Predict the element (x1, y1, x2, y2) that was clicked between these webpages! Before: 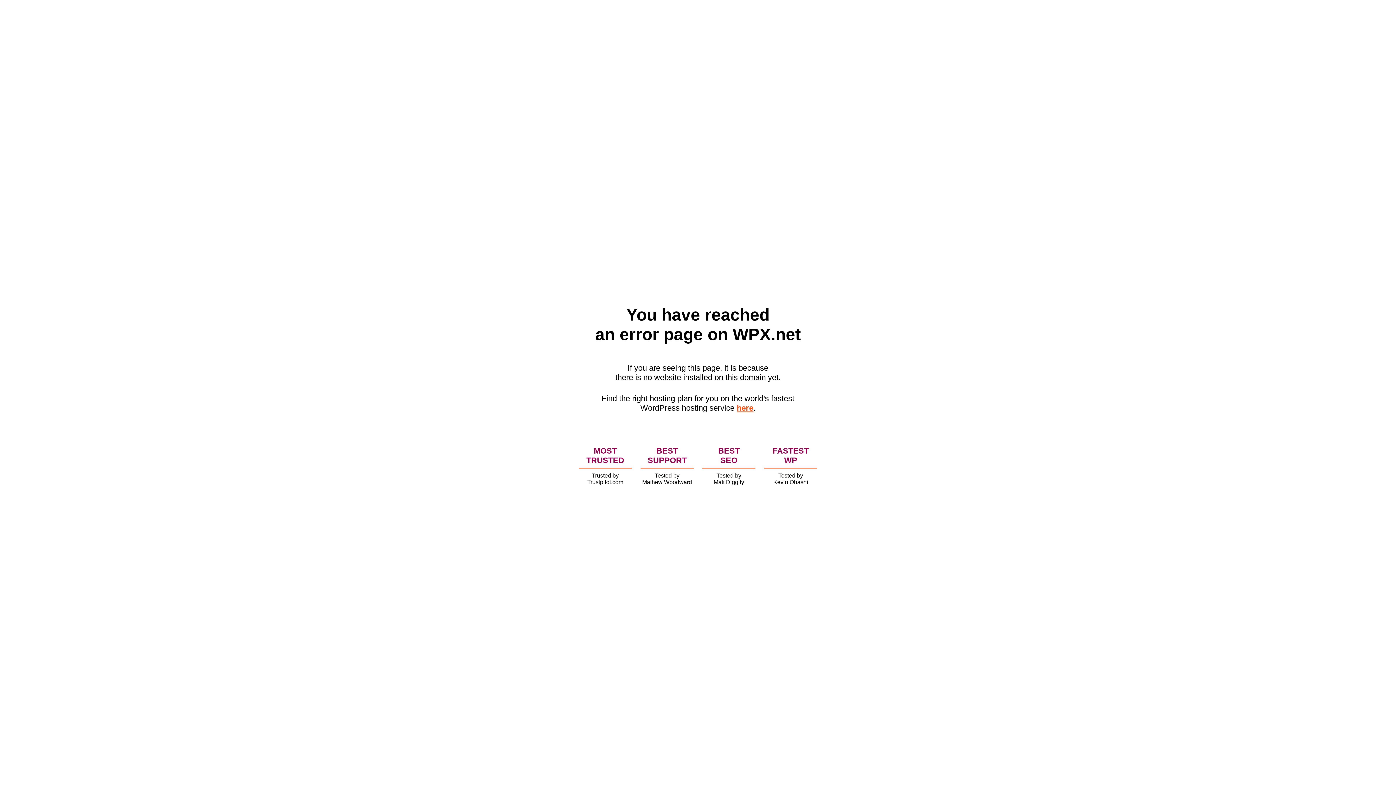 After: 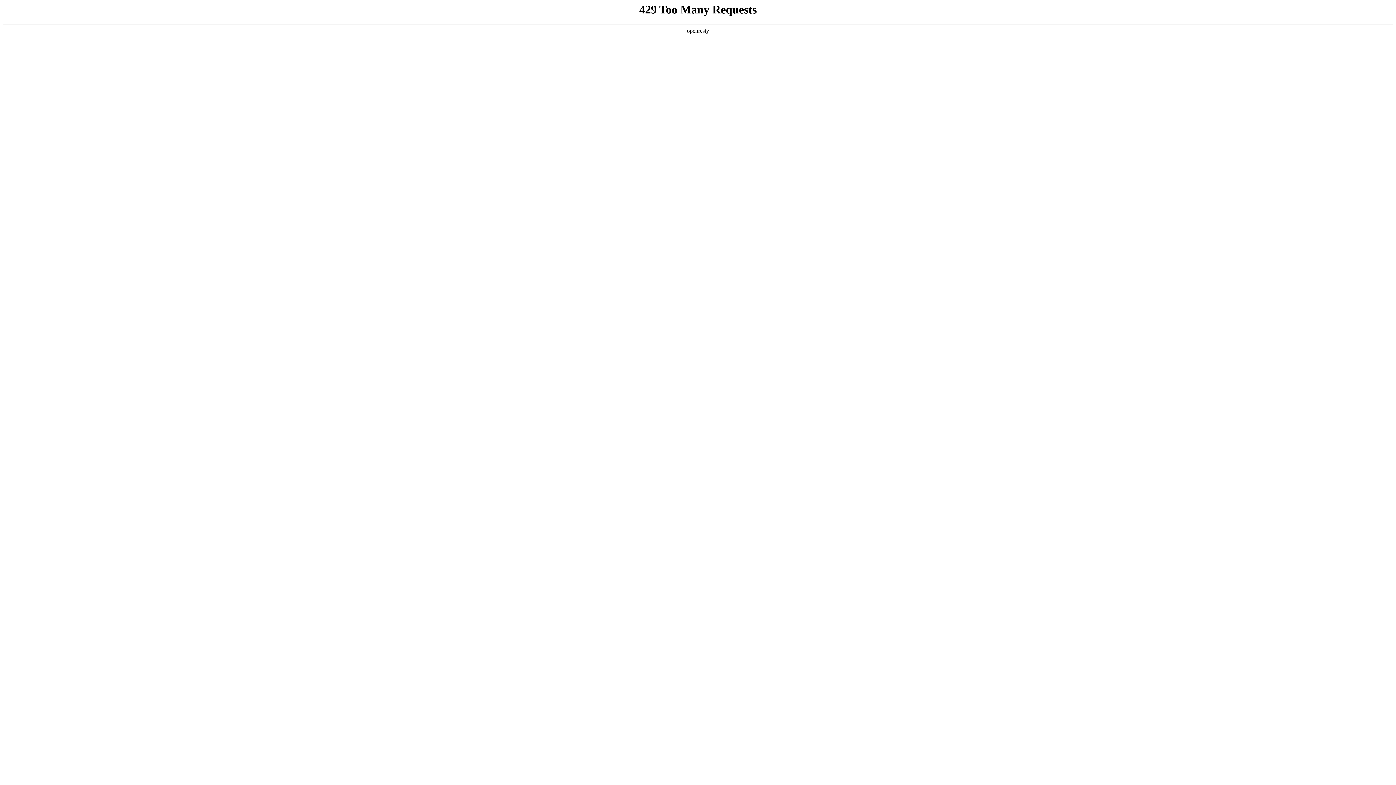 Action: bbox: (736, 403, 753, 412) label: here